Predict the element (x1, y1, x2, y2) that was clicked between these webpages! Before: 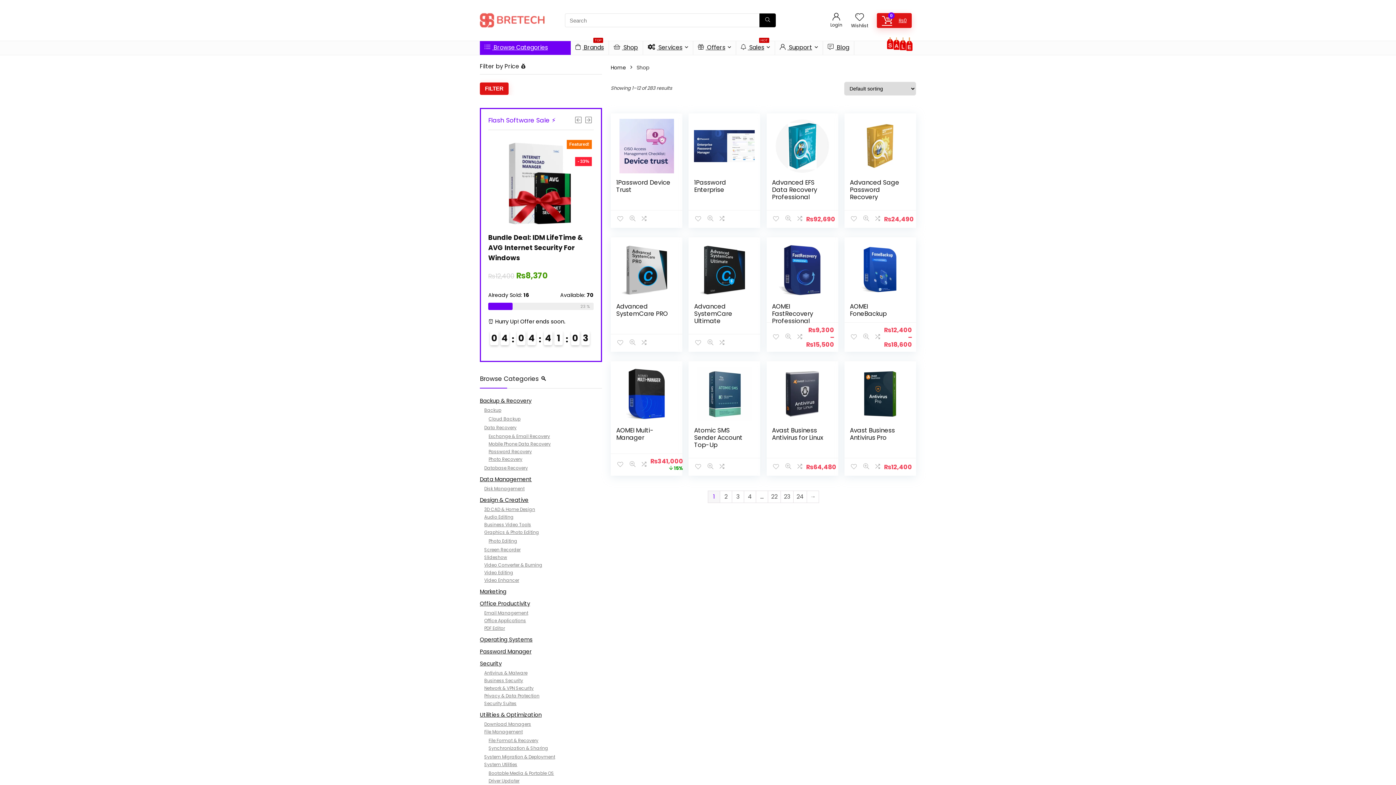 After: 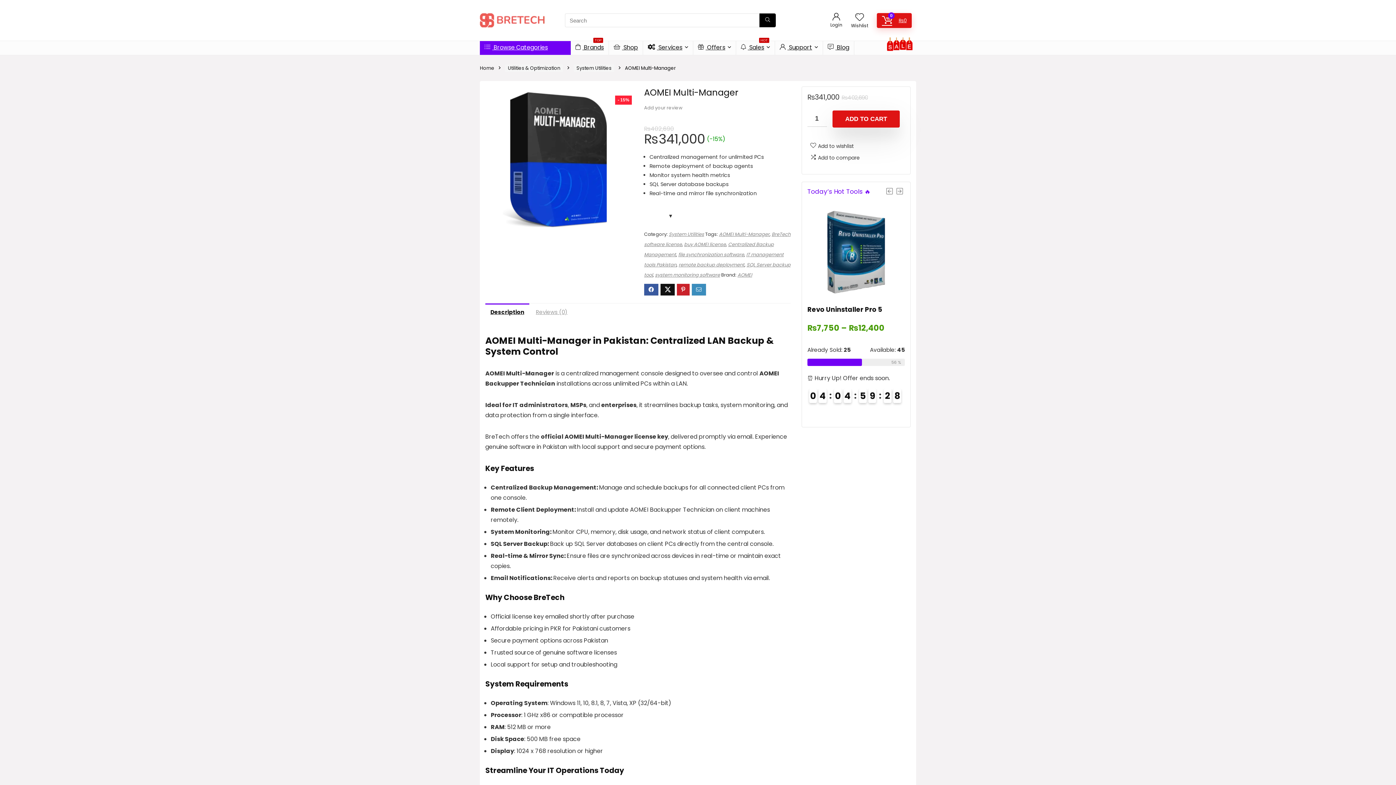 Action: bbox: (616, 366, 677, 421)